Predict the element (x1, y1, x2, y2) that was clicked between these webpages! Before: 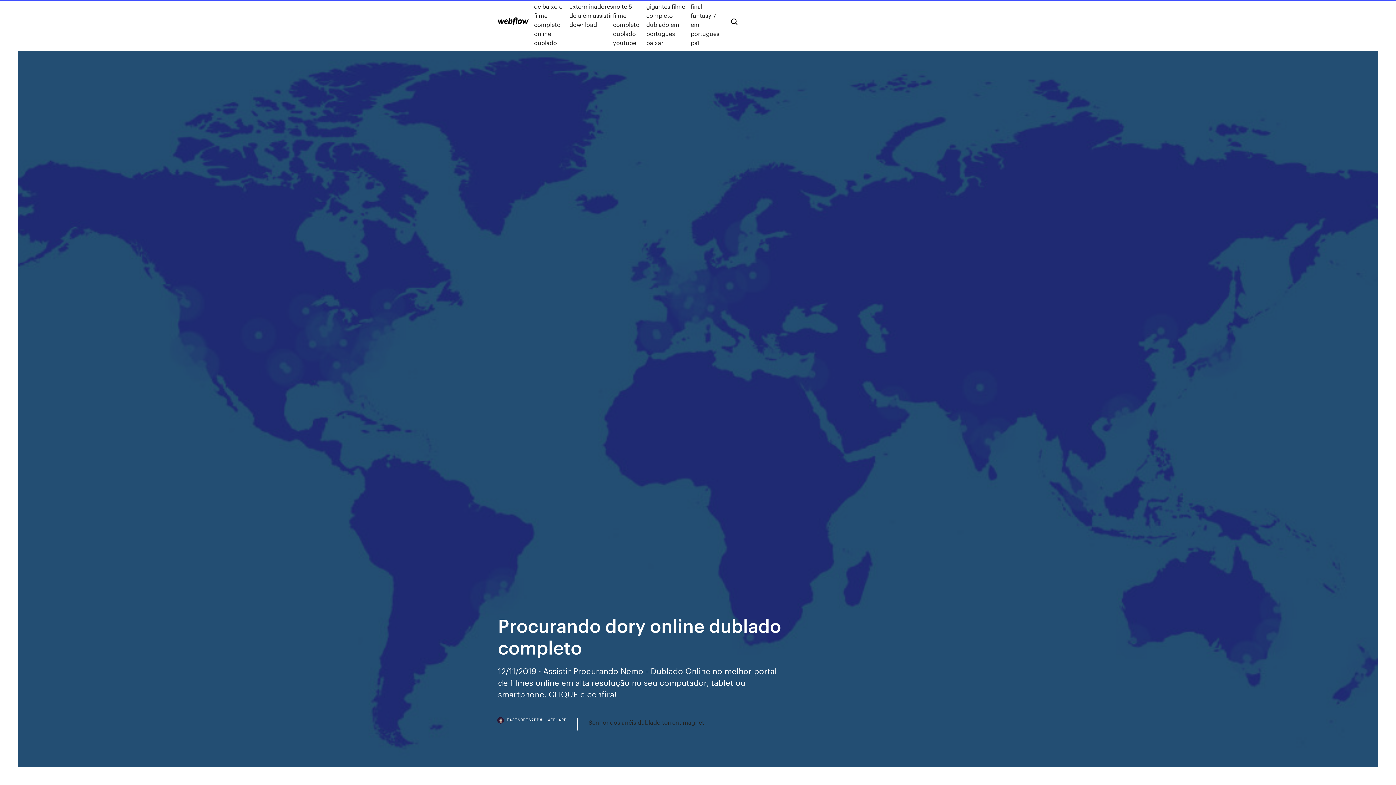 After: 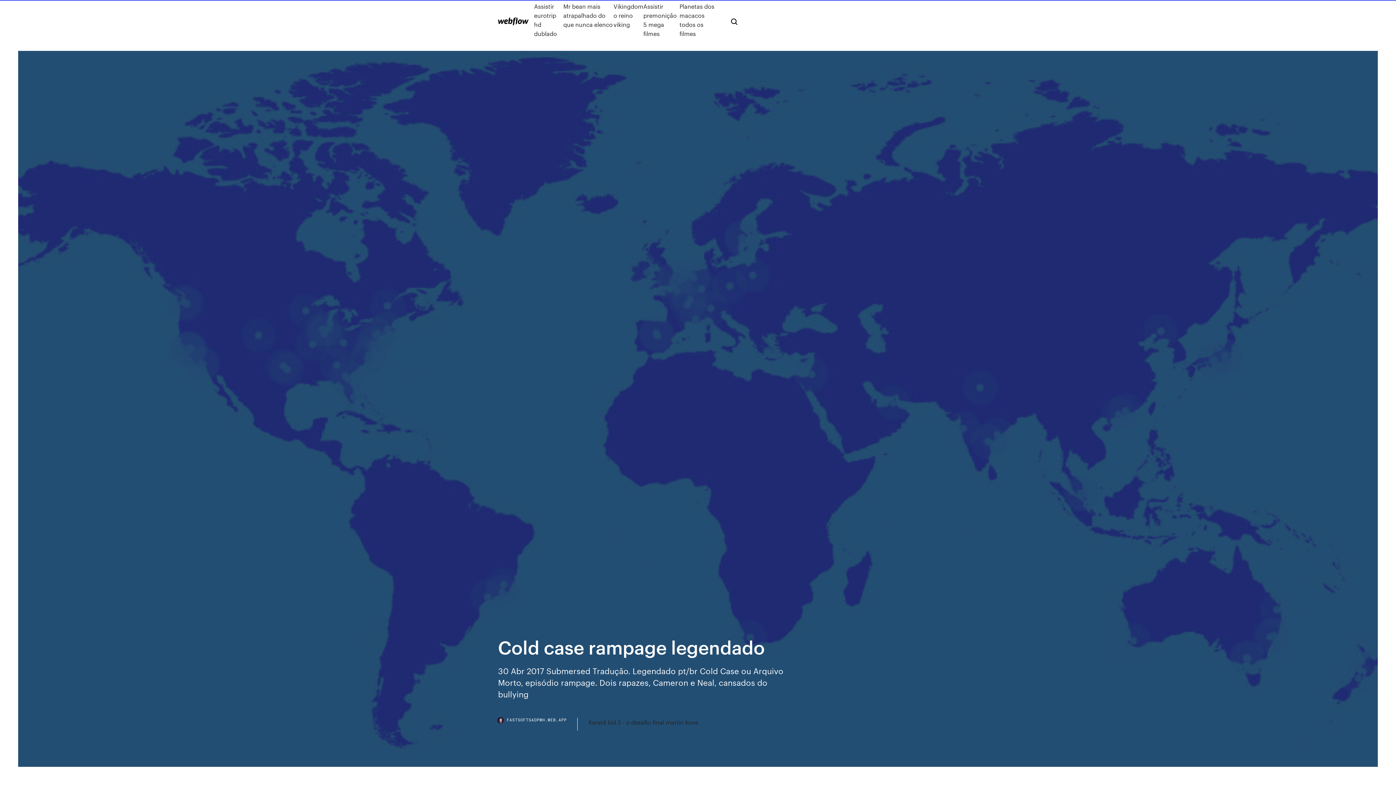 Action: bbox: (498, 17, 528, 25)